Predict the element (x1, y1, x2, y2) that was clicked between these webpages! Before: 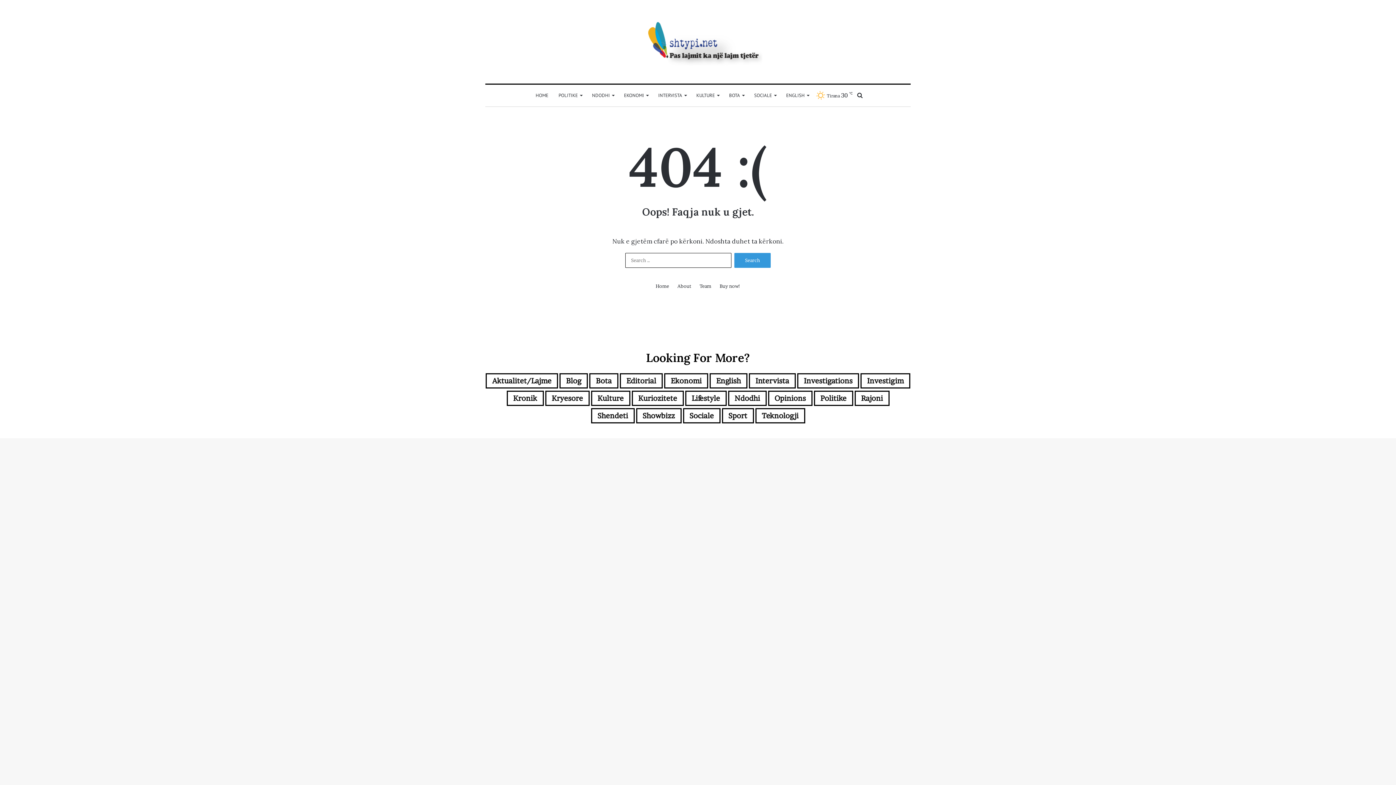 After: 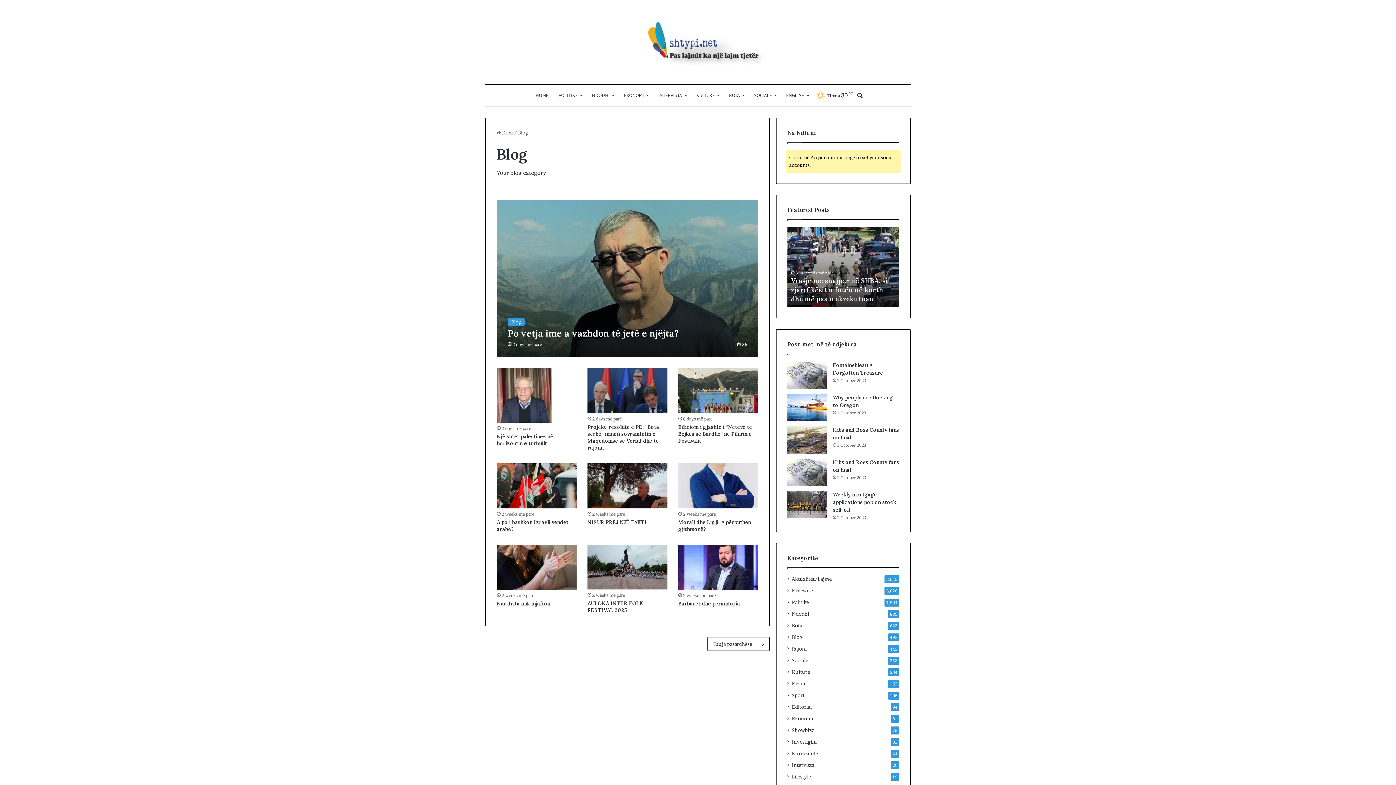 Action: label: Blog (495 items) bbox: (559, 373, 588, 388)